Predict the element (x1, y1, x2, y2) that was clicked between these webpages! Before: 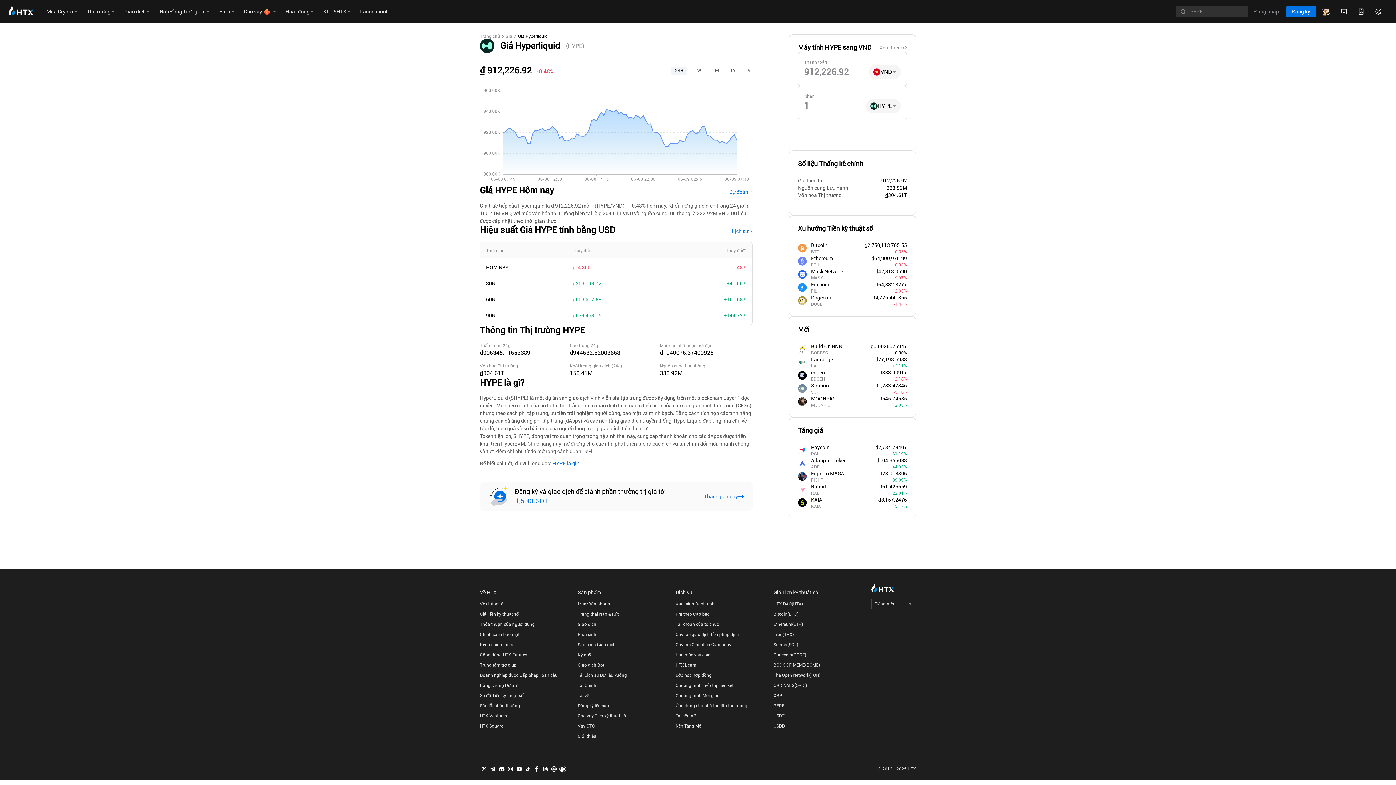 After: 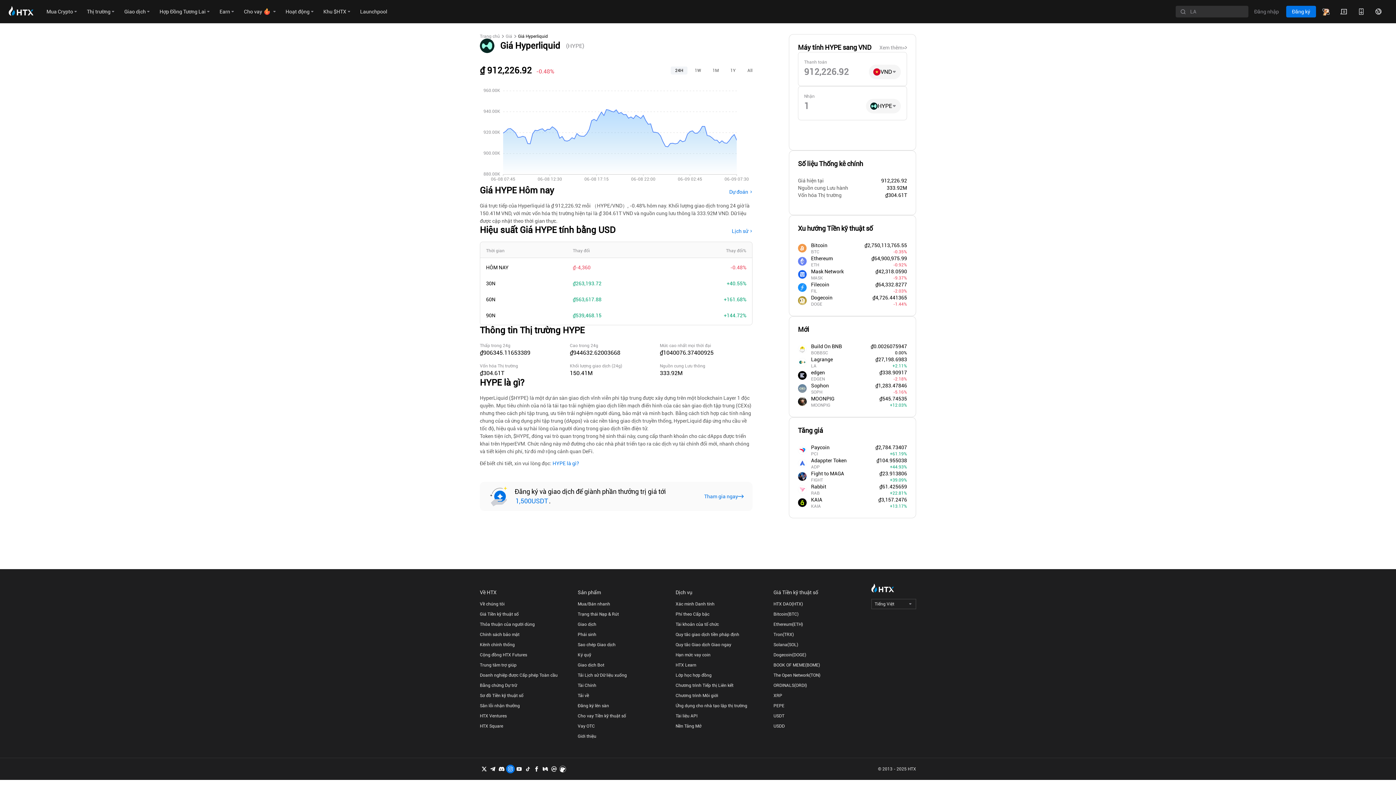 Action: bbox: (506, 757, 514, 766)